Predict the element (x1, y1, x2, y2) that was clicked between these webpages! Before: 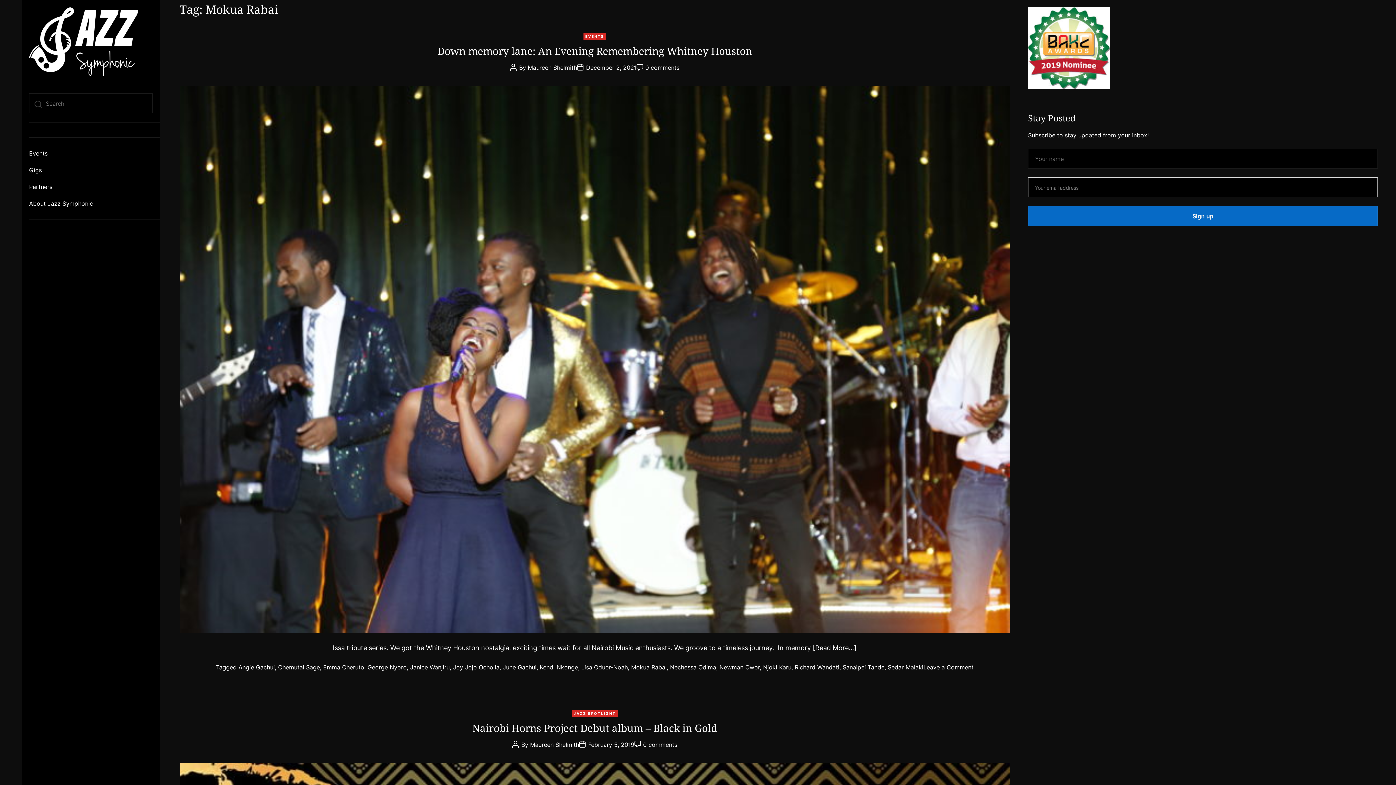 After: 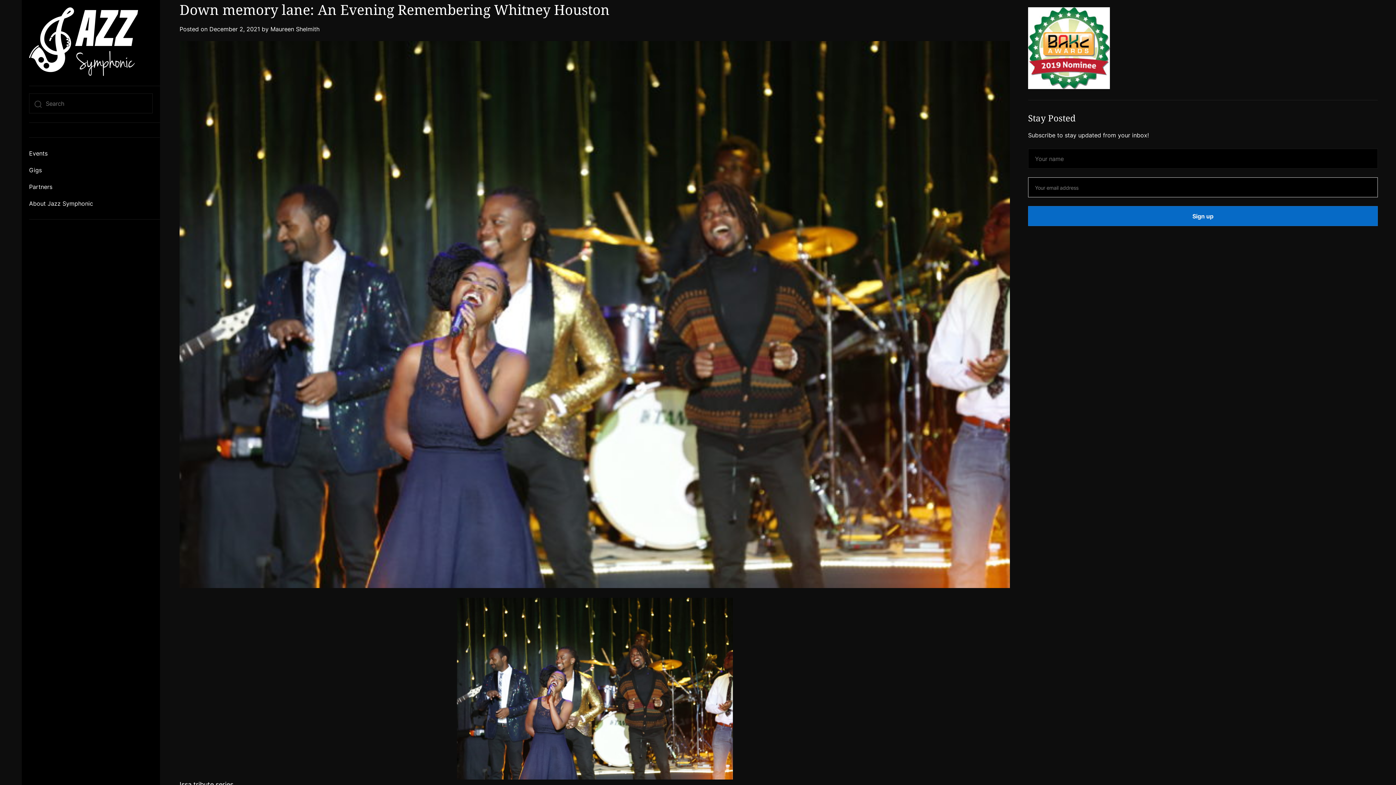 Action: bbox: (812, 644, 856, 651) label: [Read More…]